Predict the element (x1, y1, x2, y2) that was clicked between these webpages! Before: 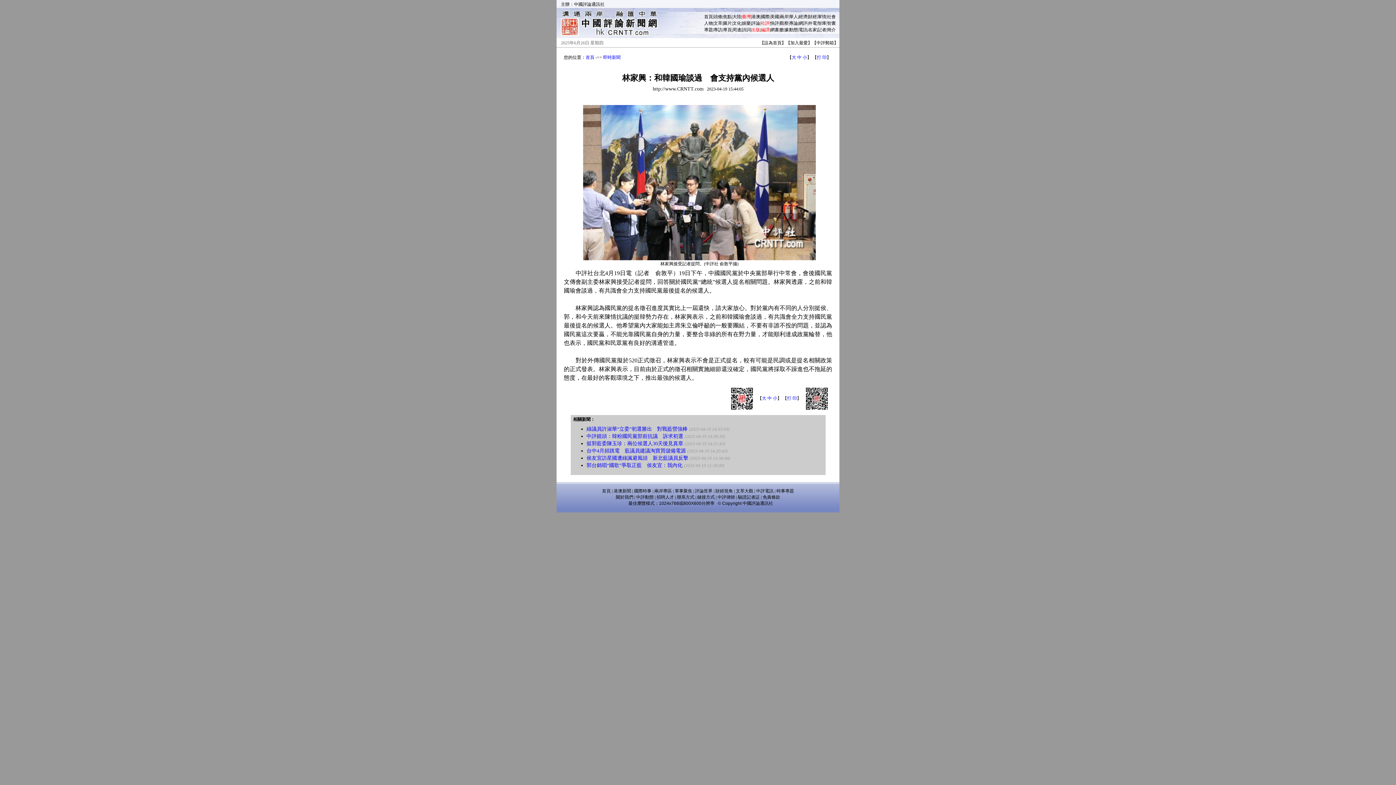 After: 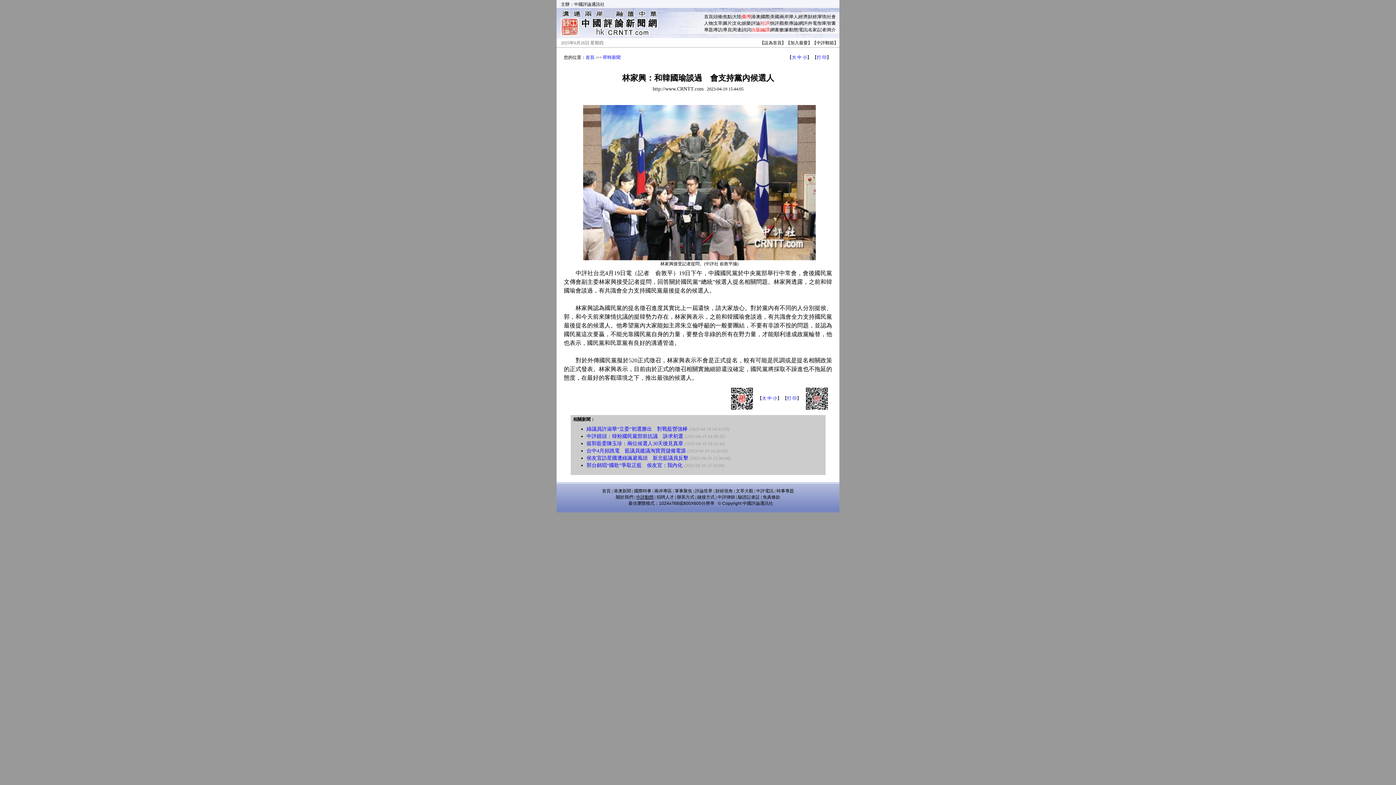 Action: bbox: (636, 494, 653, 500) label: 中評動態